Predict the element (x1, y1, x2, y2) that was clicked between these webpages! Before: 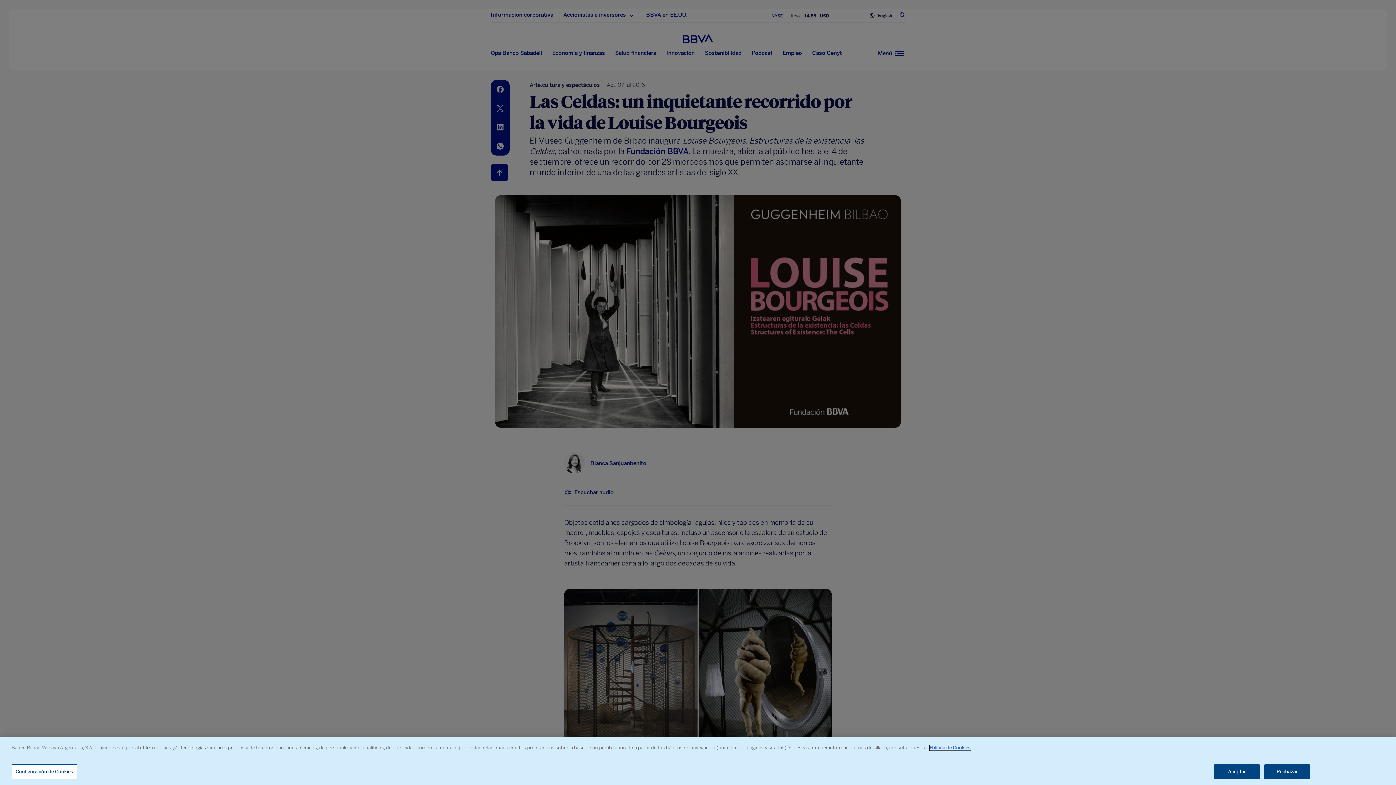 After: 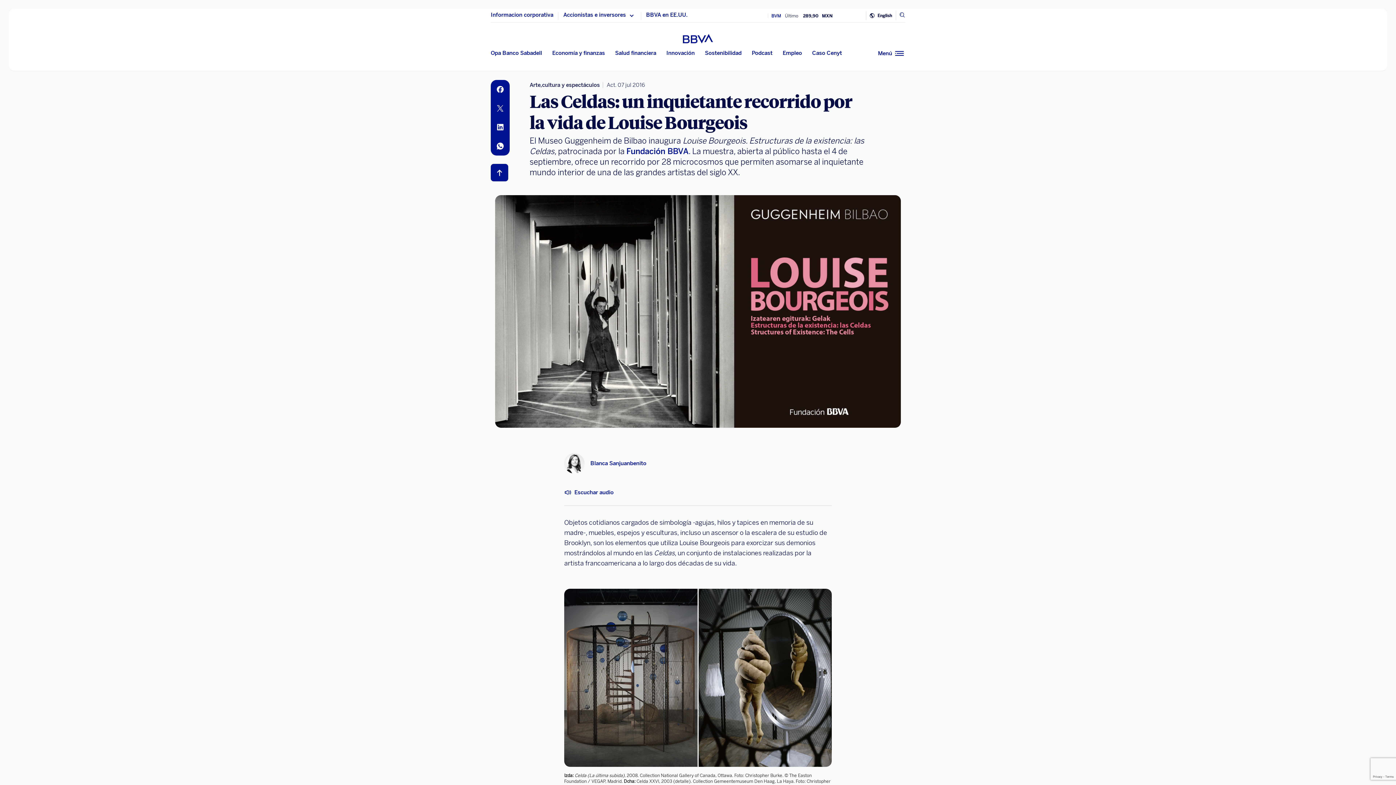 Action: bbox: (1264, 764, 1310, 779) label: Rechazar